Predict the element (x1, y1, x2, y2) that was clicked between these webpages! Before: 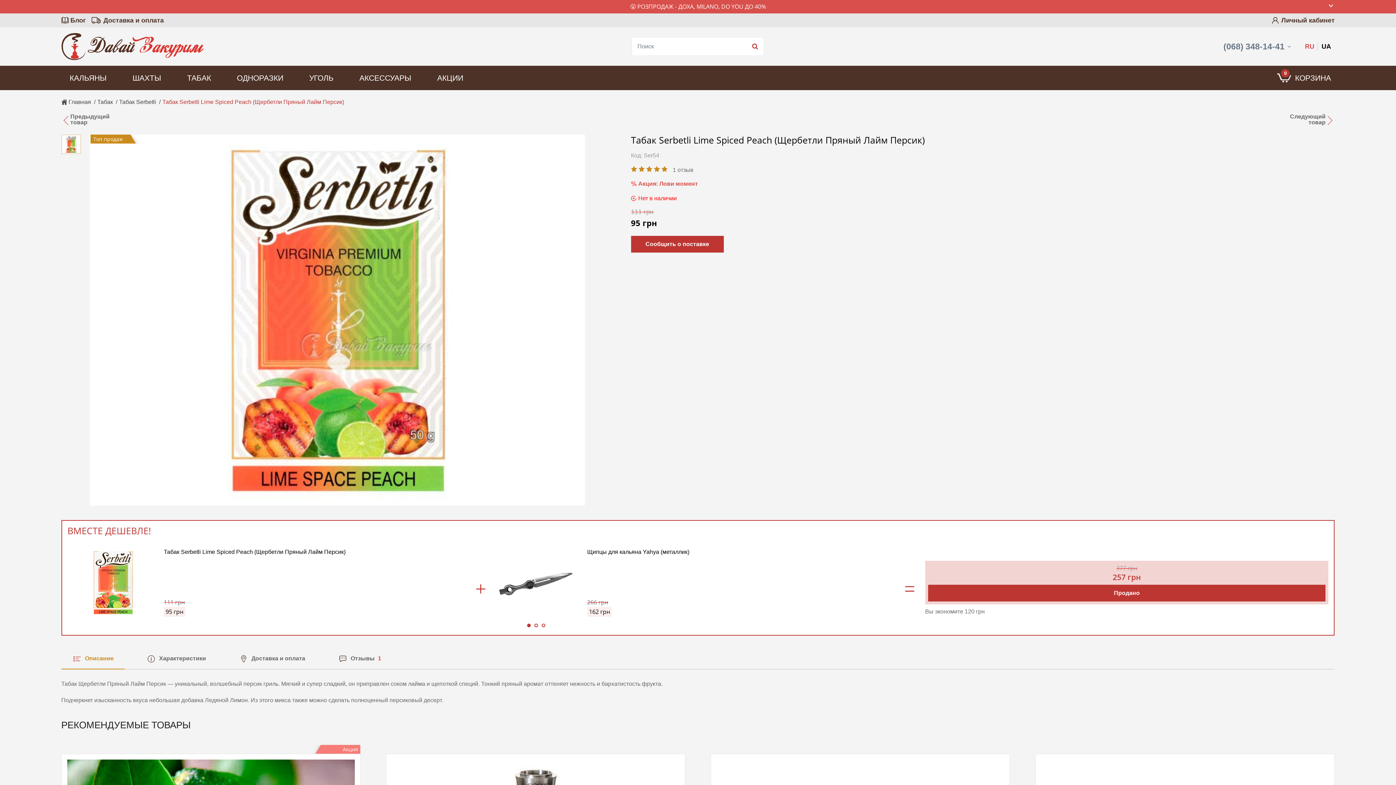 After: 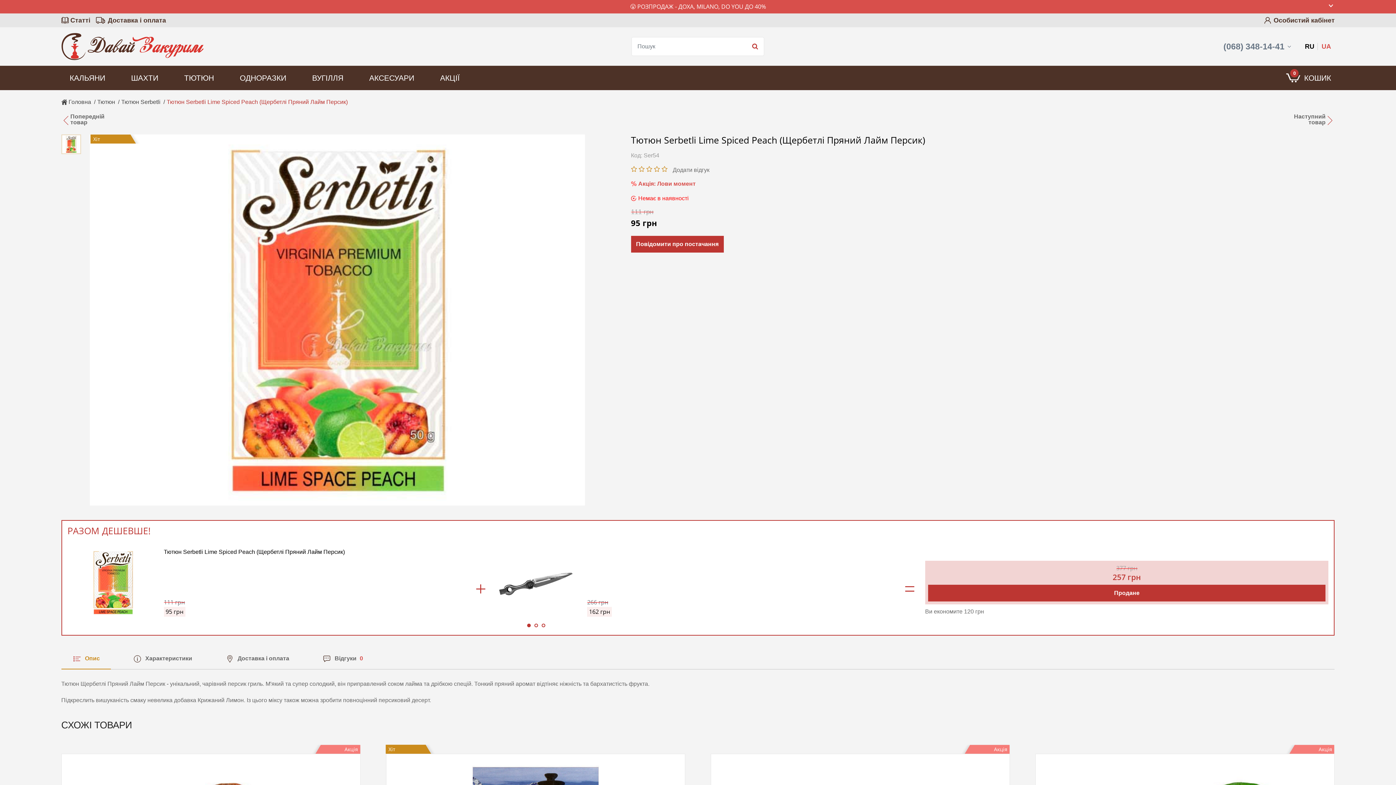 Action: label: UA bbox: (1318, 40, 1335, 52)